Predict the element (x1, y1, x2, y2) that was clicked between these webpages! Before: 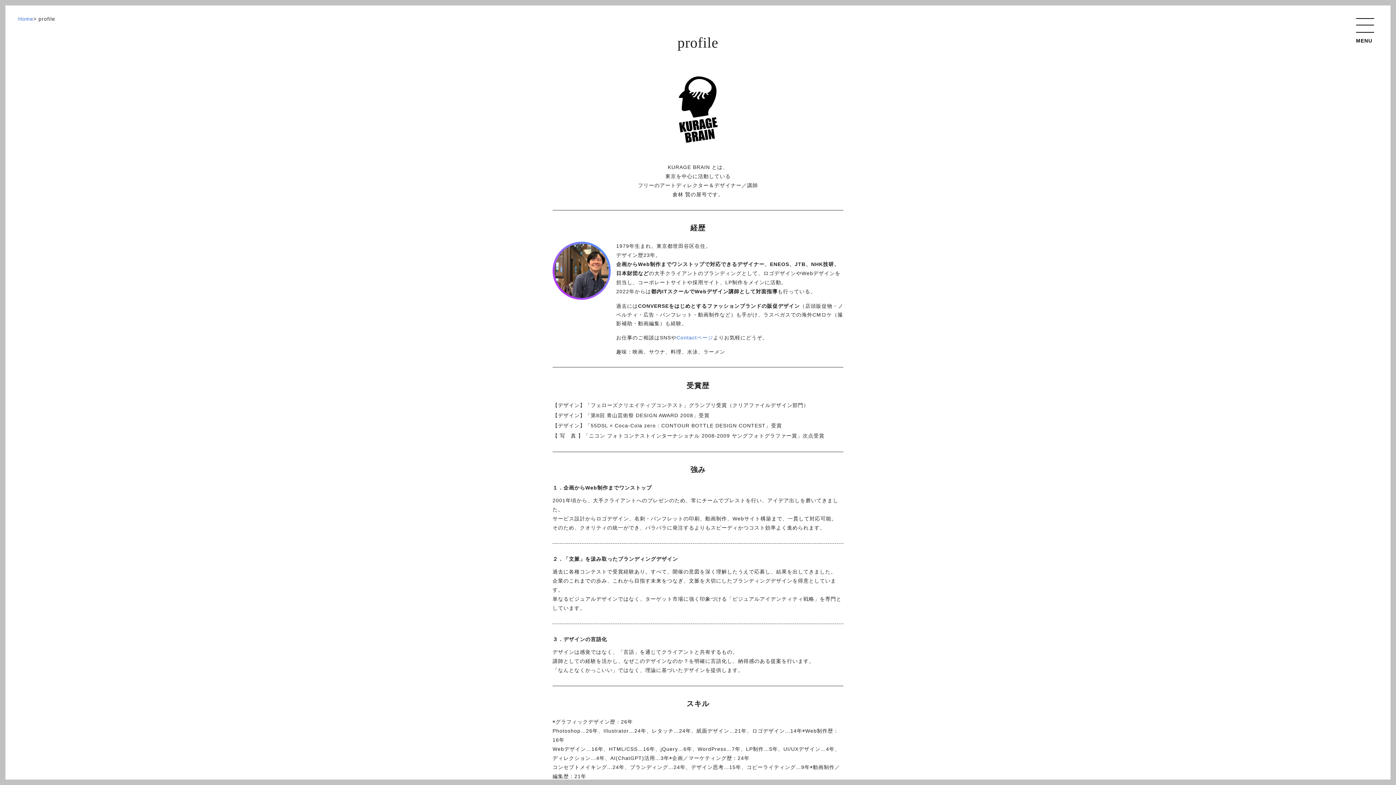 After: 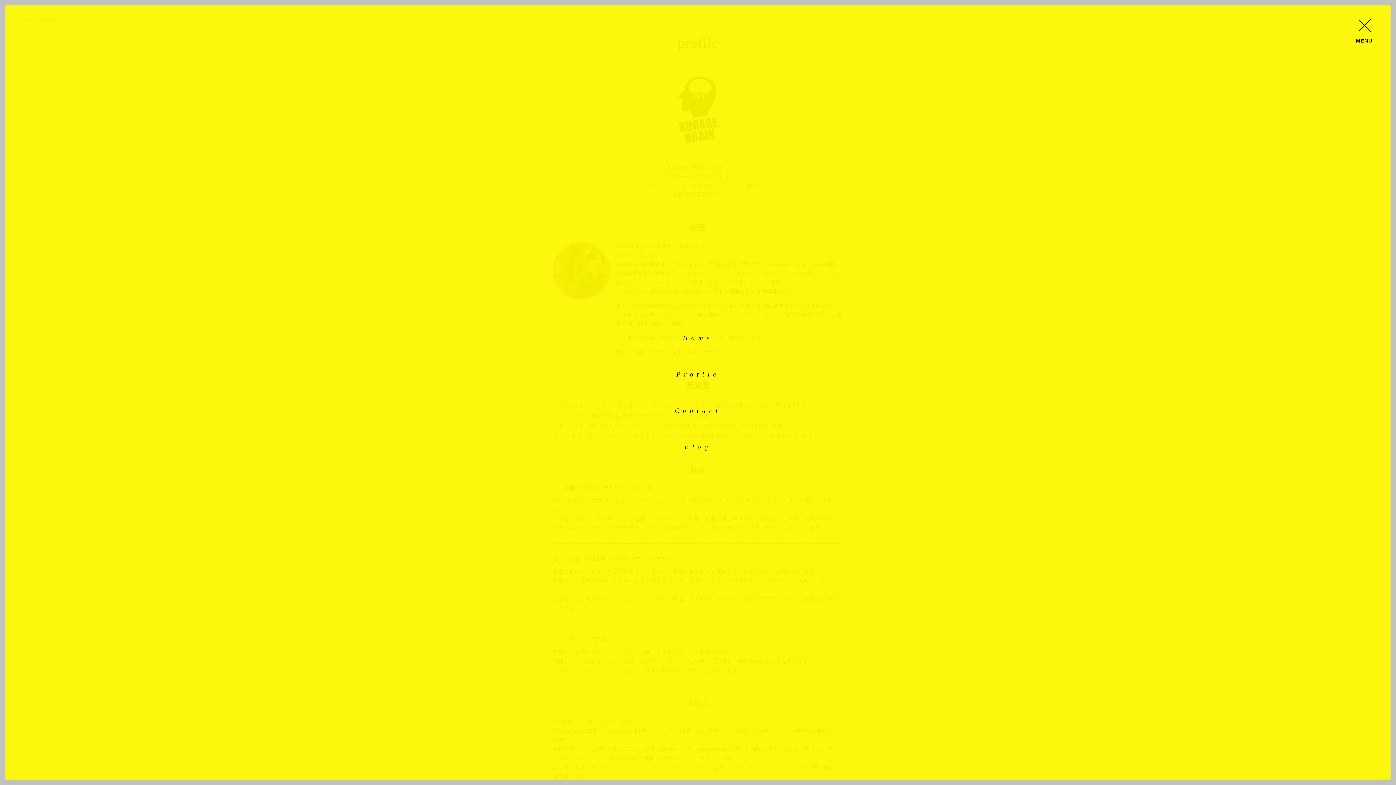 Action: label: MENU bbox: (1356, 18, 1374, 32)